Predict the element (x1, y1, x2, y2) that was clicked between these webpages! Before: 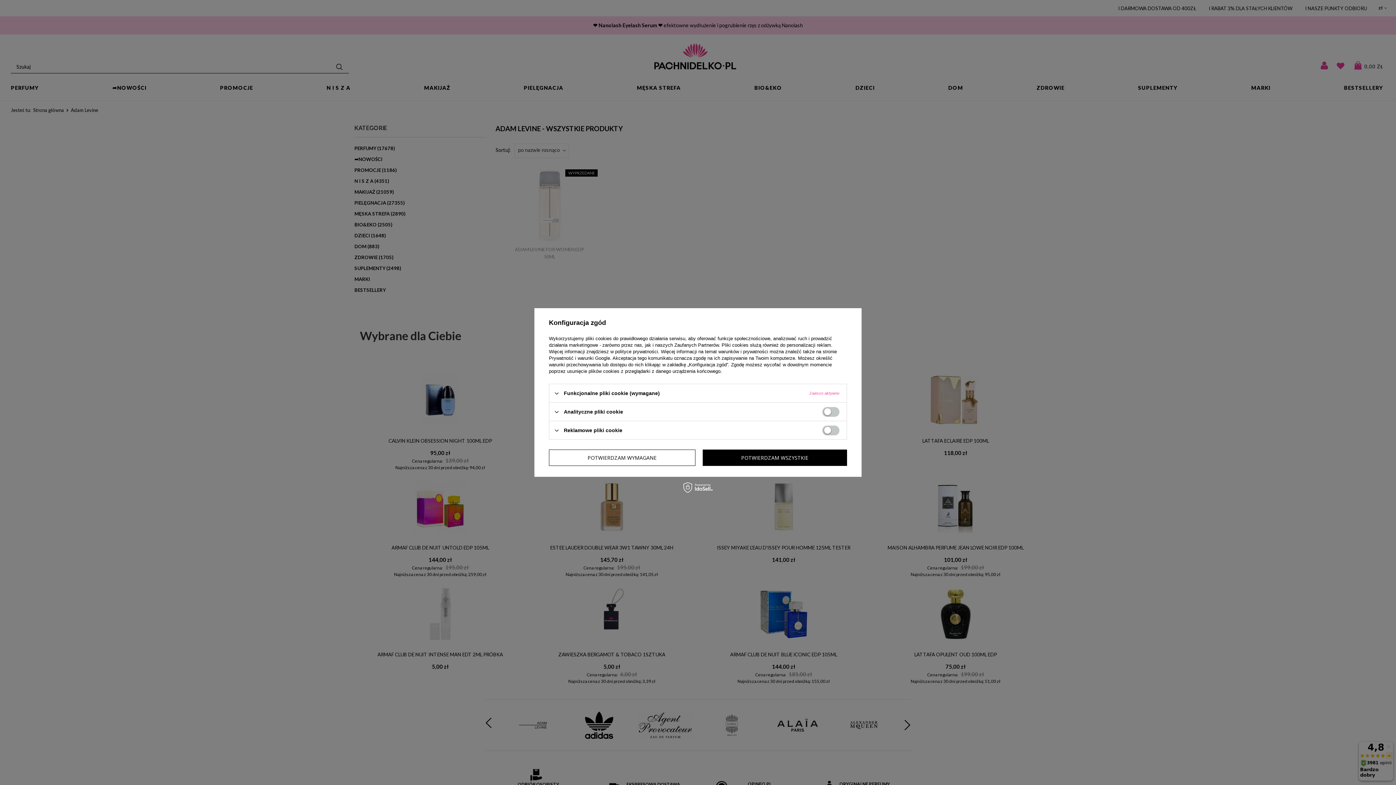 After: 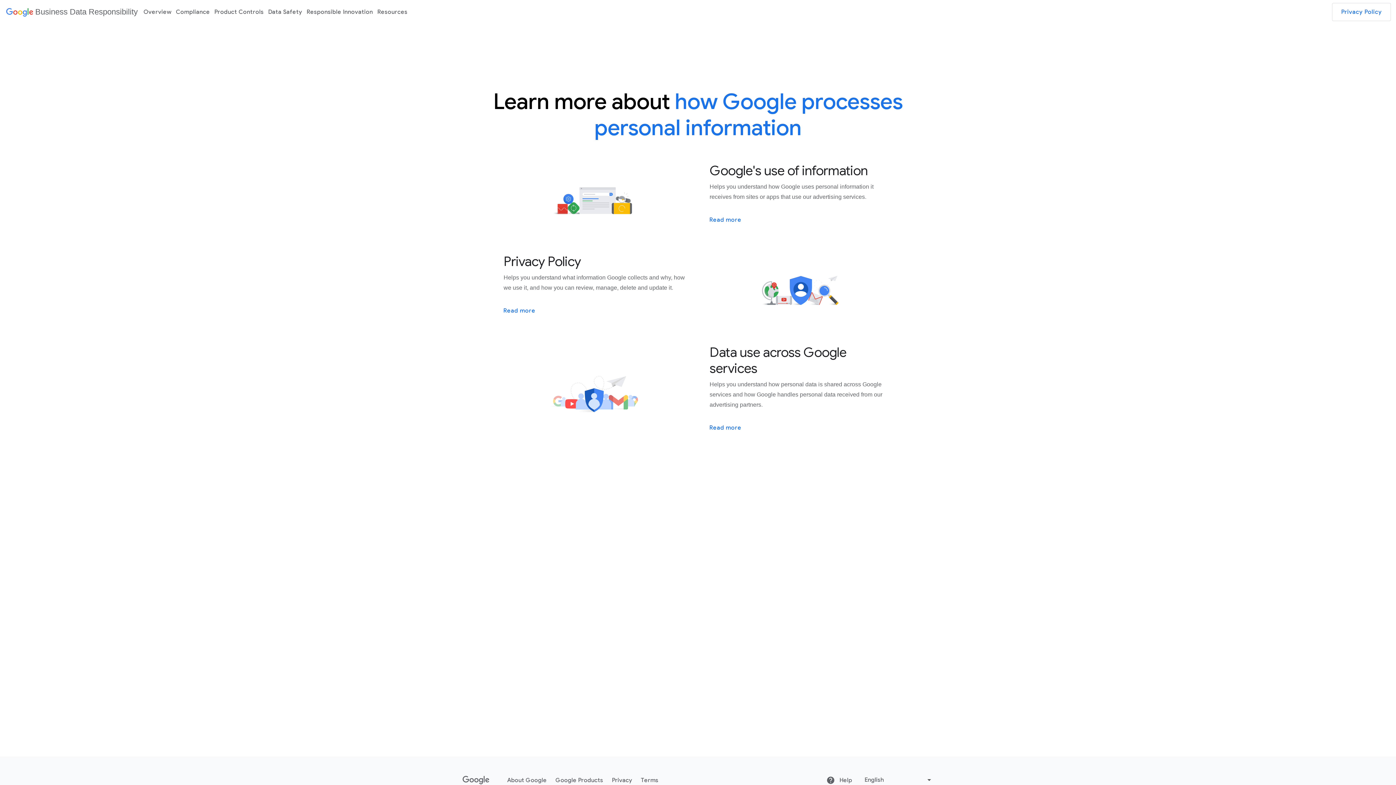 Action: bbox: (549, 355, 610, 361) label: Prywatność i warunki Google